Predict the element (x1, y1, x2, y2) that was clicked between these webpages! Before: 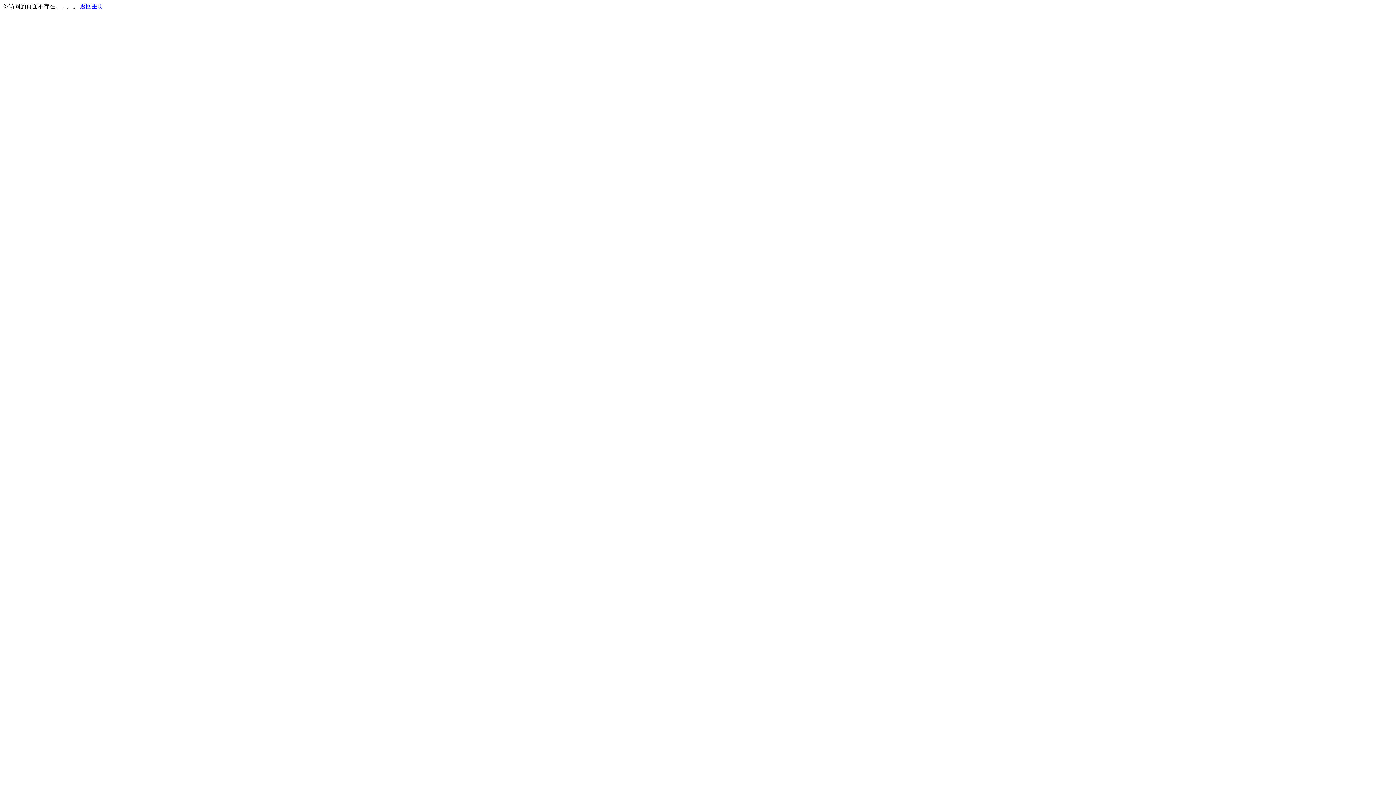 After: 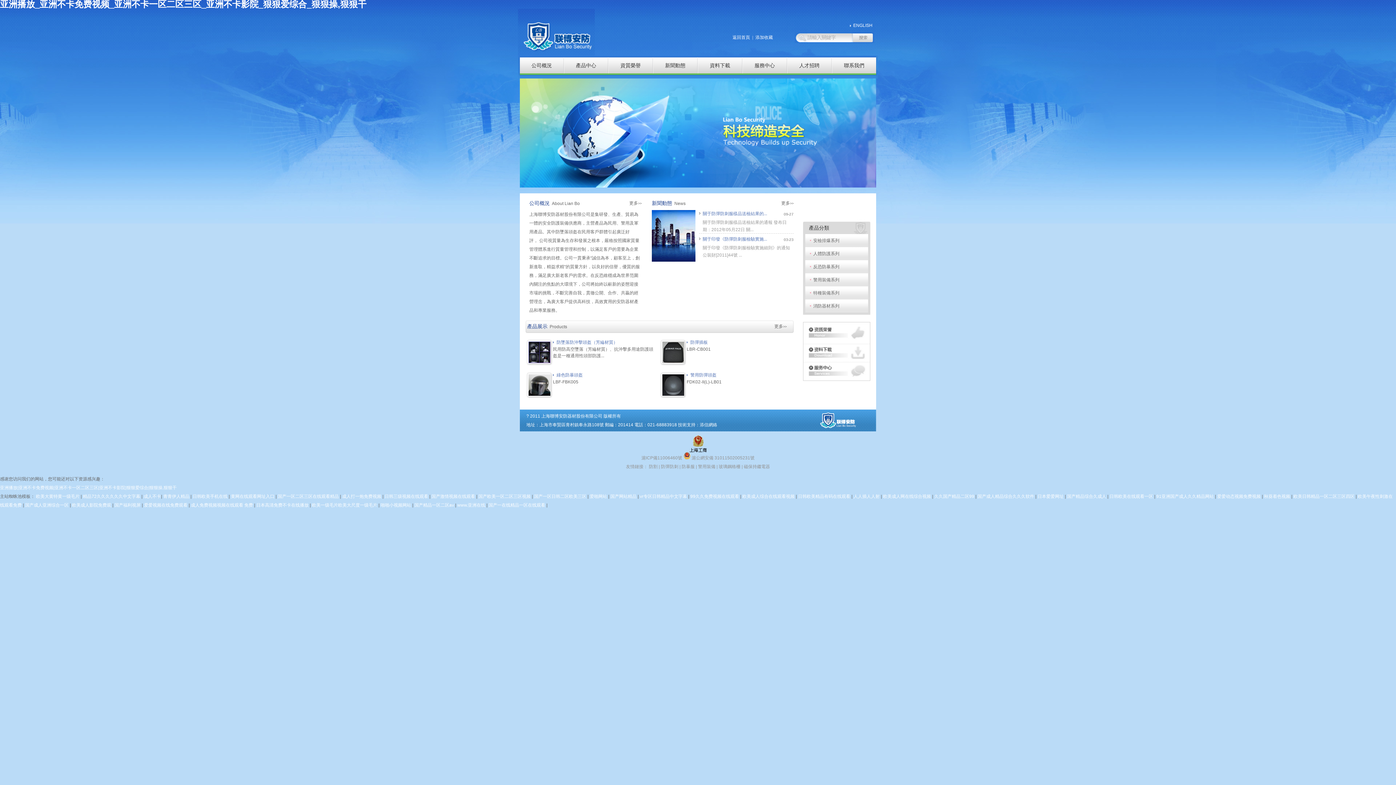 Action: bbox: (80, 3, 103, 9) label: 返回主页